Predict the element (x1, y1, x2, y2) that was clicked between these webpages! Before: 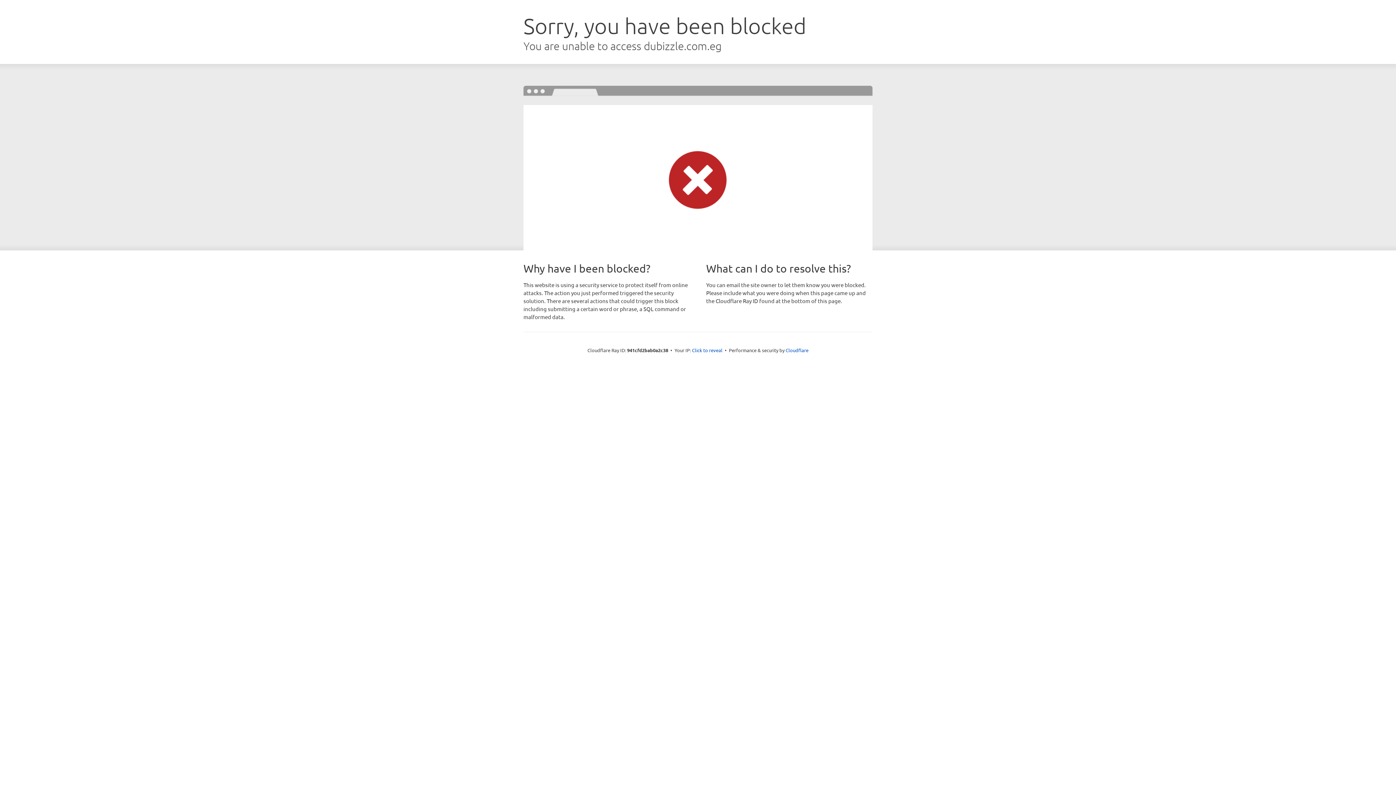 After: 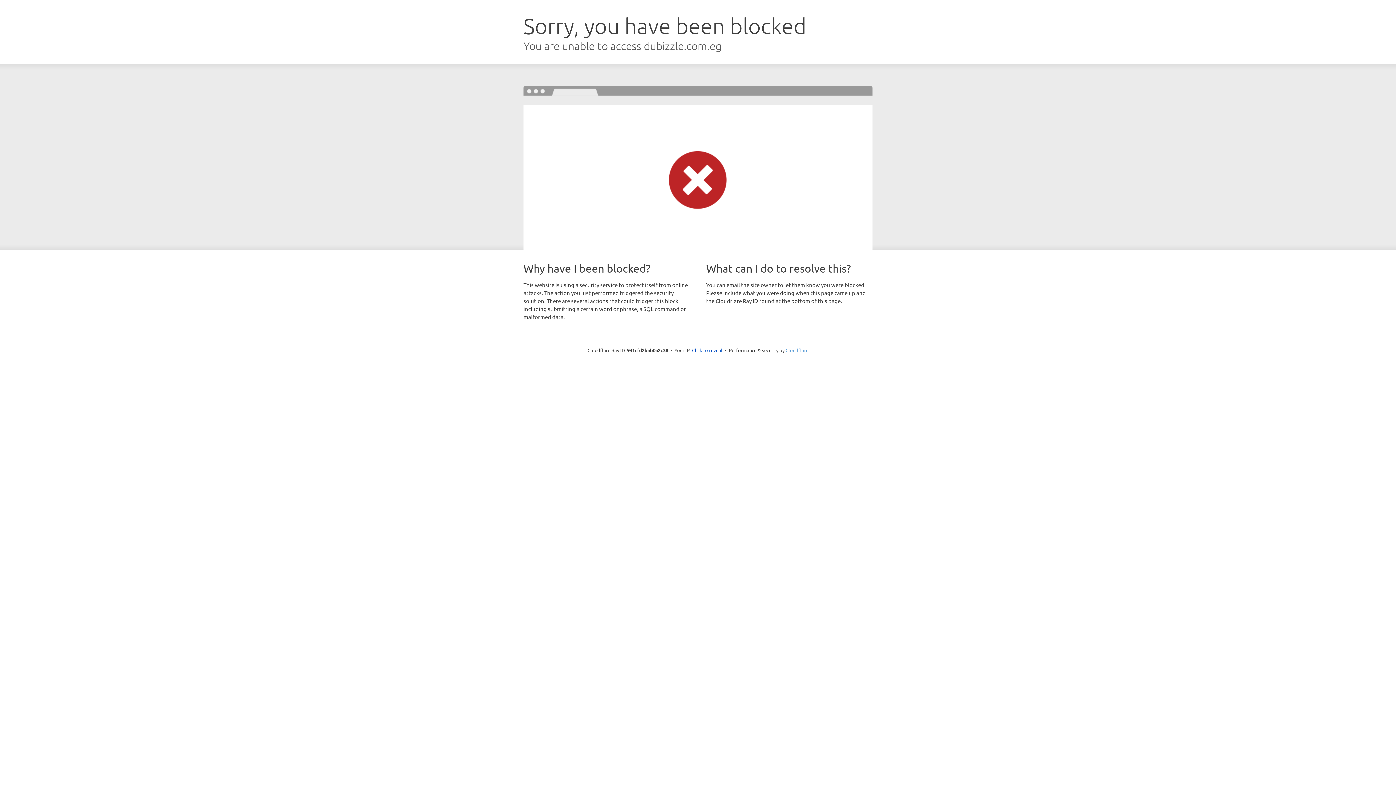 Action: label: Cloudflare bbox: (785, 347, 808, 353)